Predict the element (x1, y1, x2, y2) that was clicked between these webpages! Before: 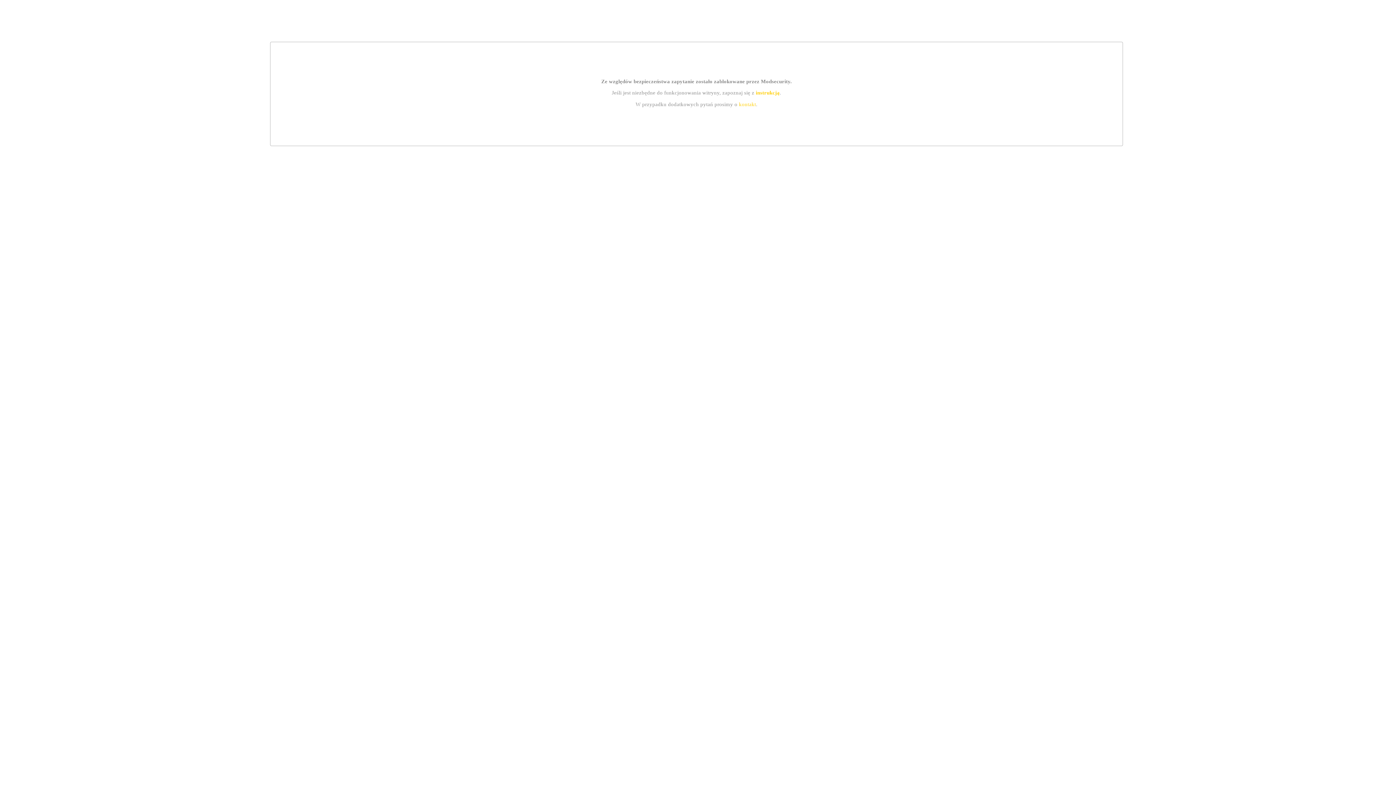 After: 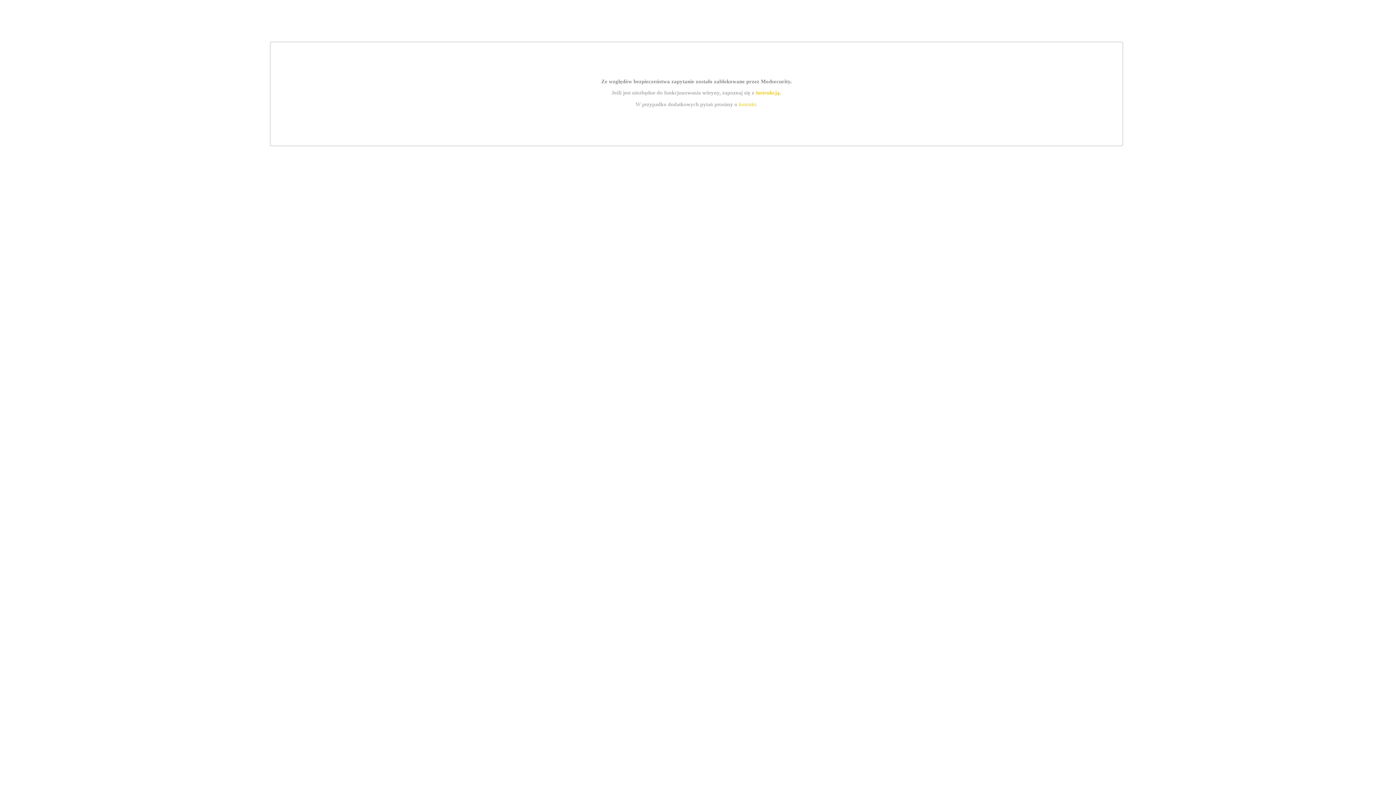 Action: label: instrukcją bbox: (755, 89, 779, 95)